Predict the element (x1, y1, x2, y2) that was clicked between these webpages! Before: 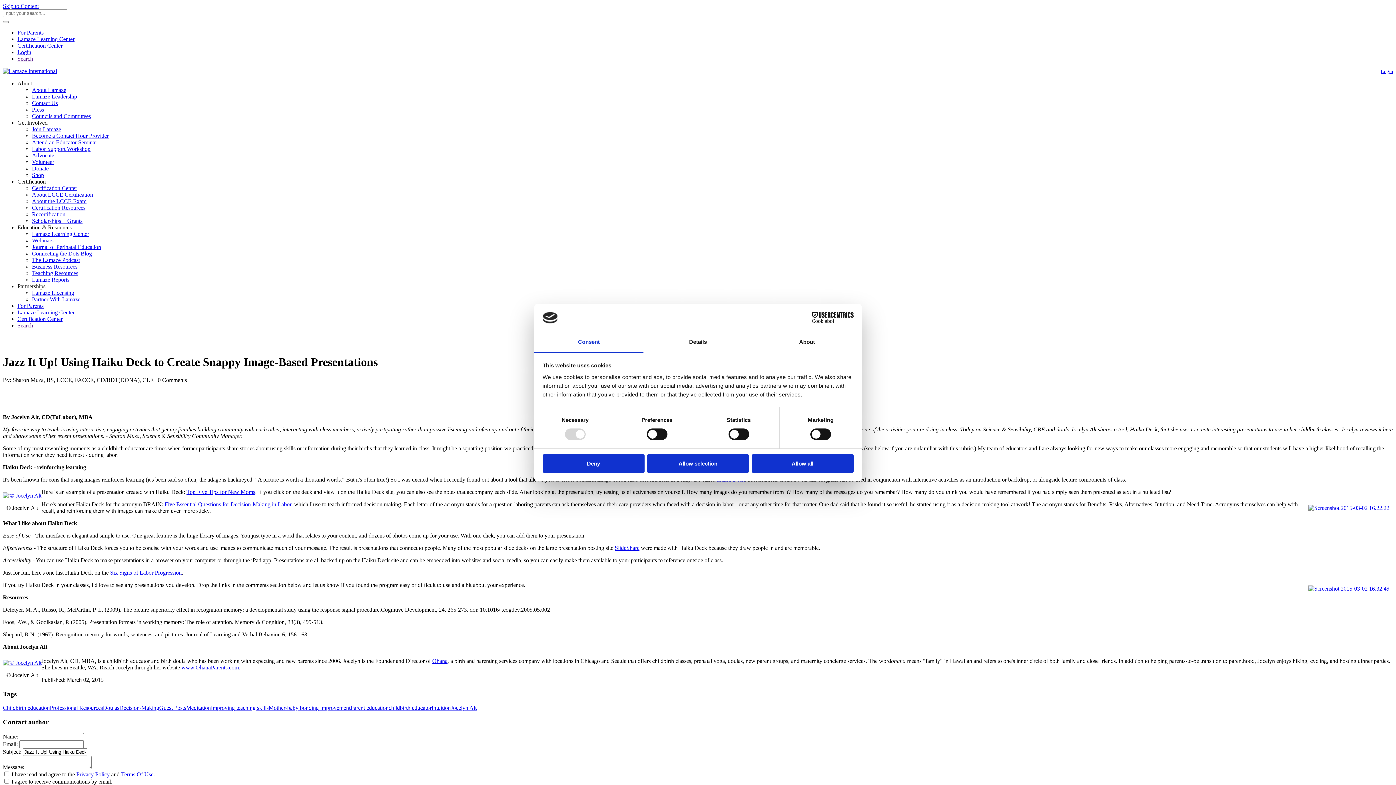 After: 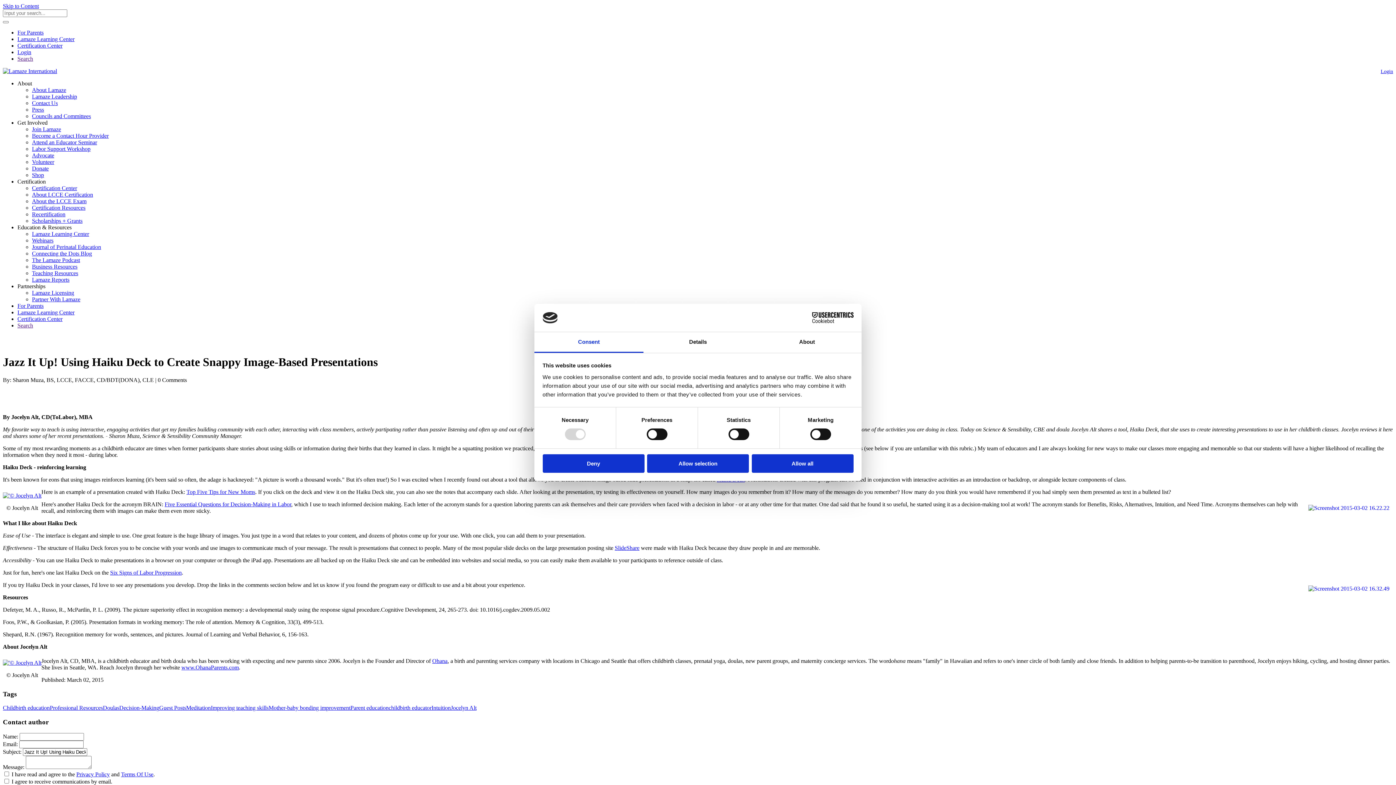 Action: label: Lamaze Learning Center bbox: (17, 36, 74, 42)